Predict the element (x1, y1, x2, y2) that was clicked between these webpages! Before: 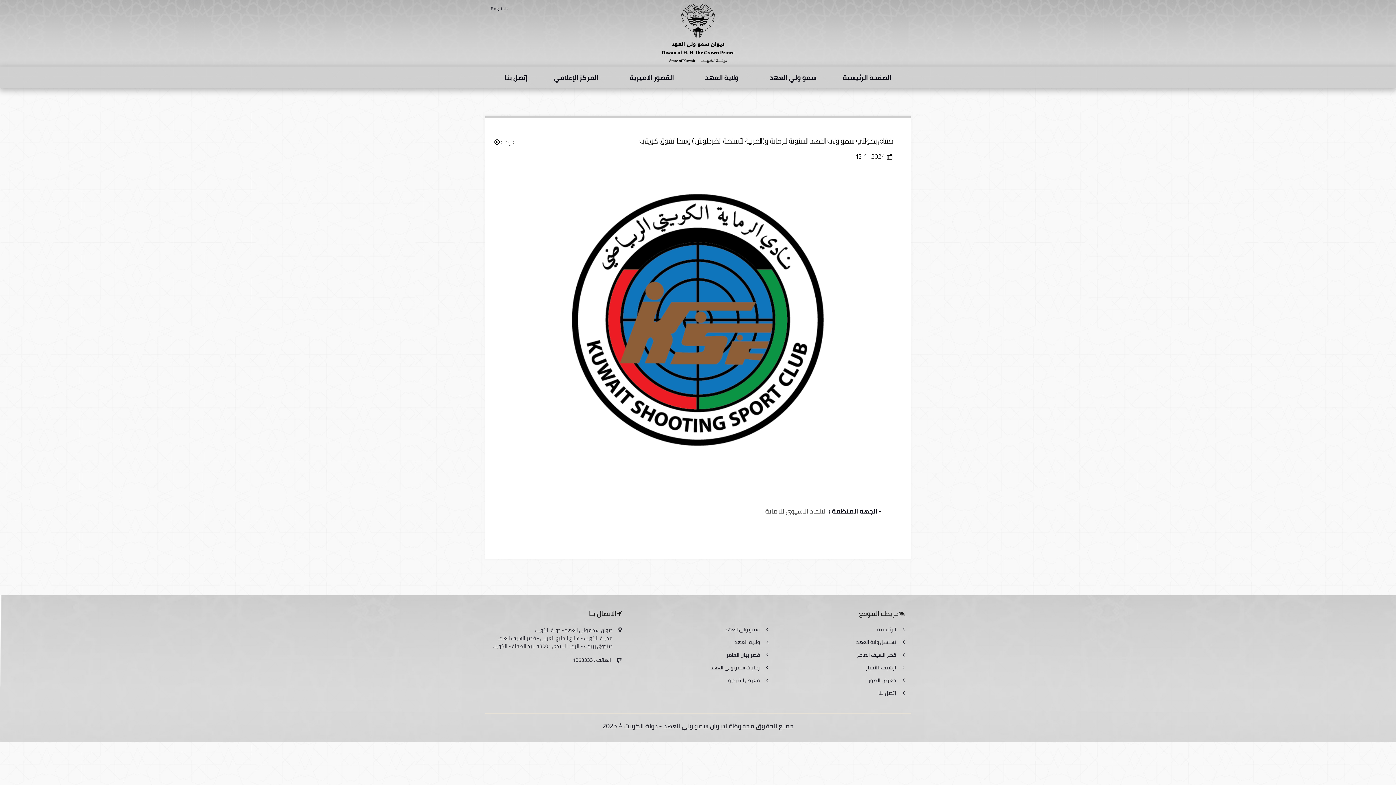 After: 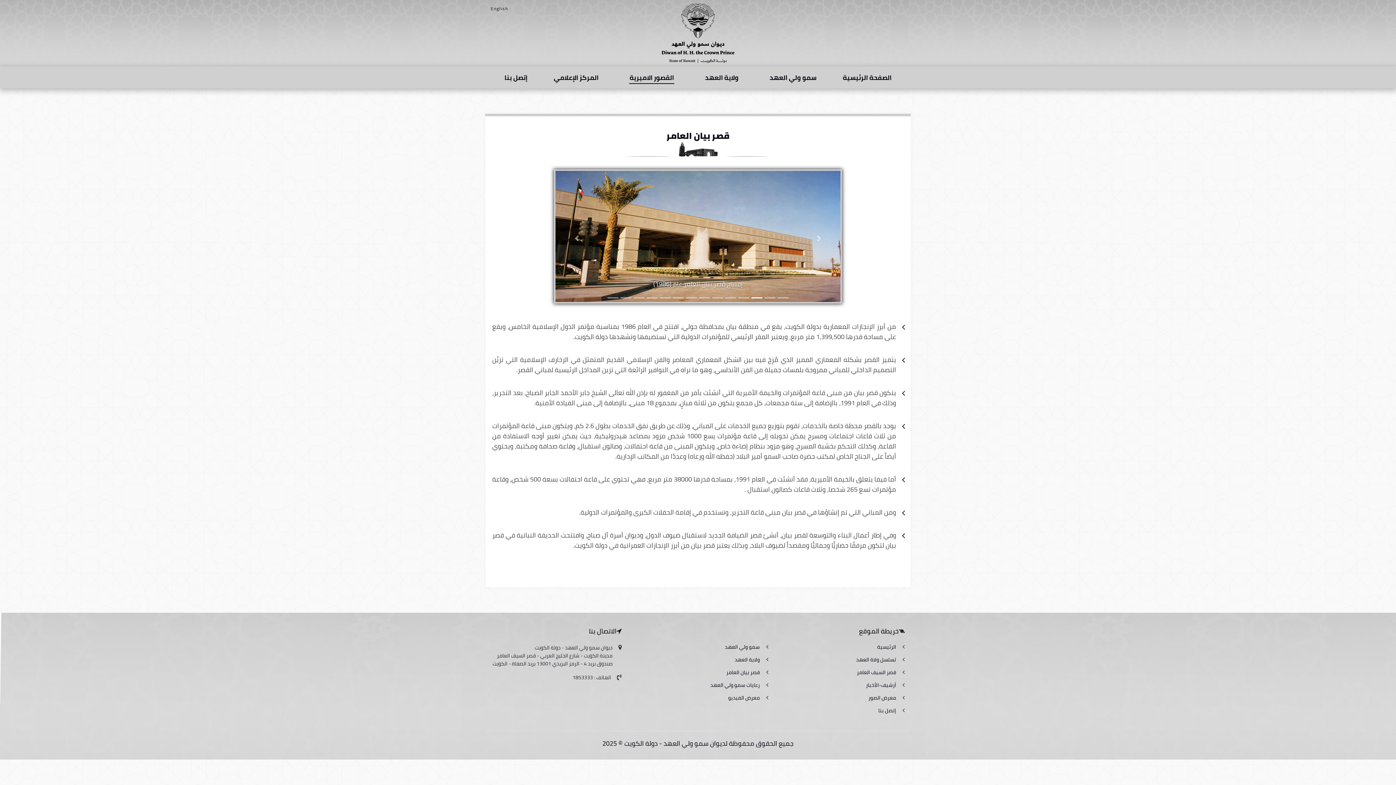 Action: label: قصر بيان العامر bbox: (629, 651, 765, 658)